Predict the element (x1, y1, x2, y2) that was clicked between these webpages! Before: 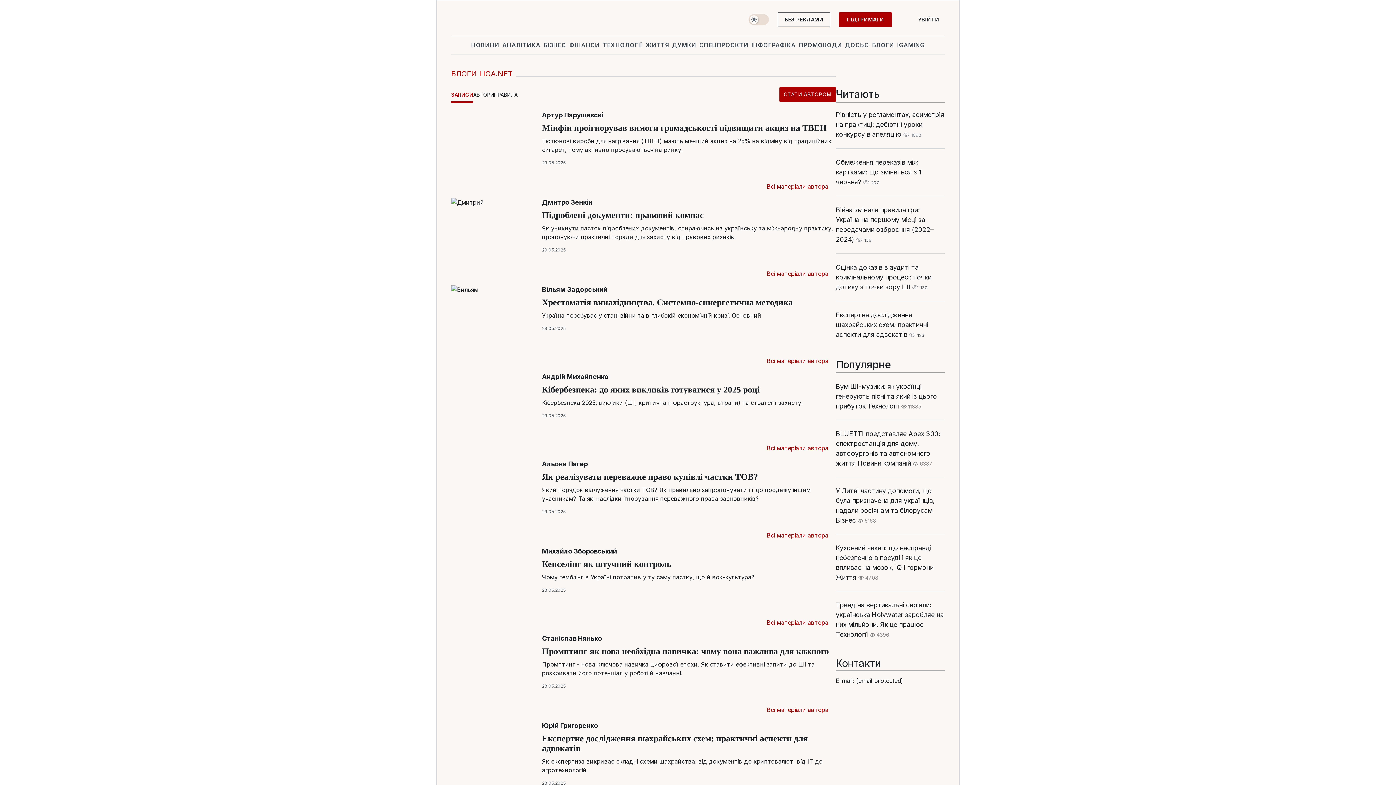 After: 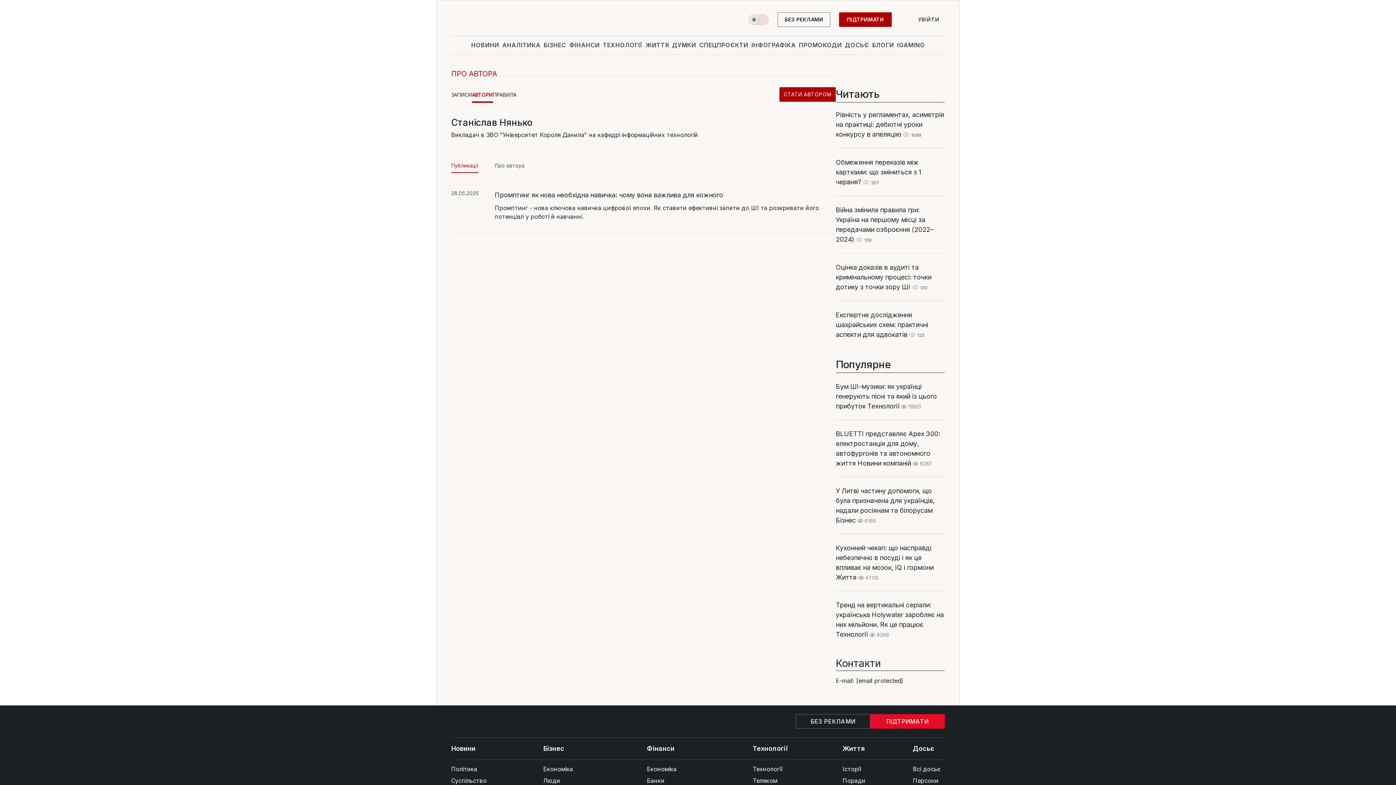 Action: label: Станіслав Нянько bbox: (542, 634, 836, 643)